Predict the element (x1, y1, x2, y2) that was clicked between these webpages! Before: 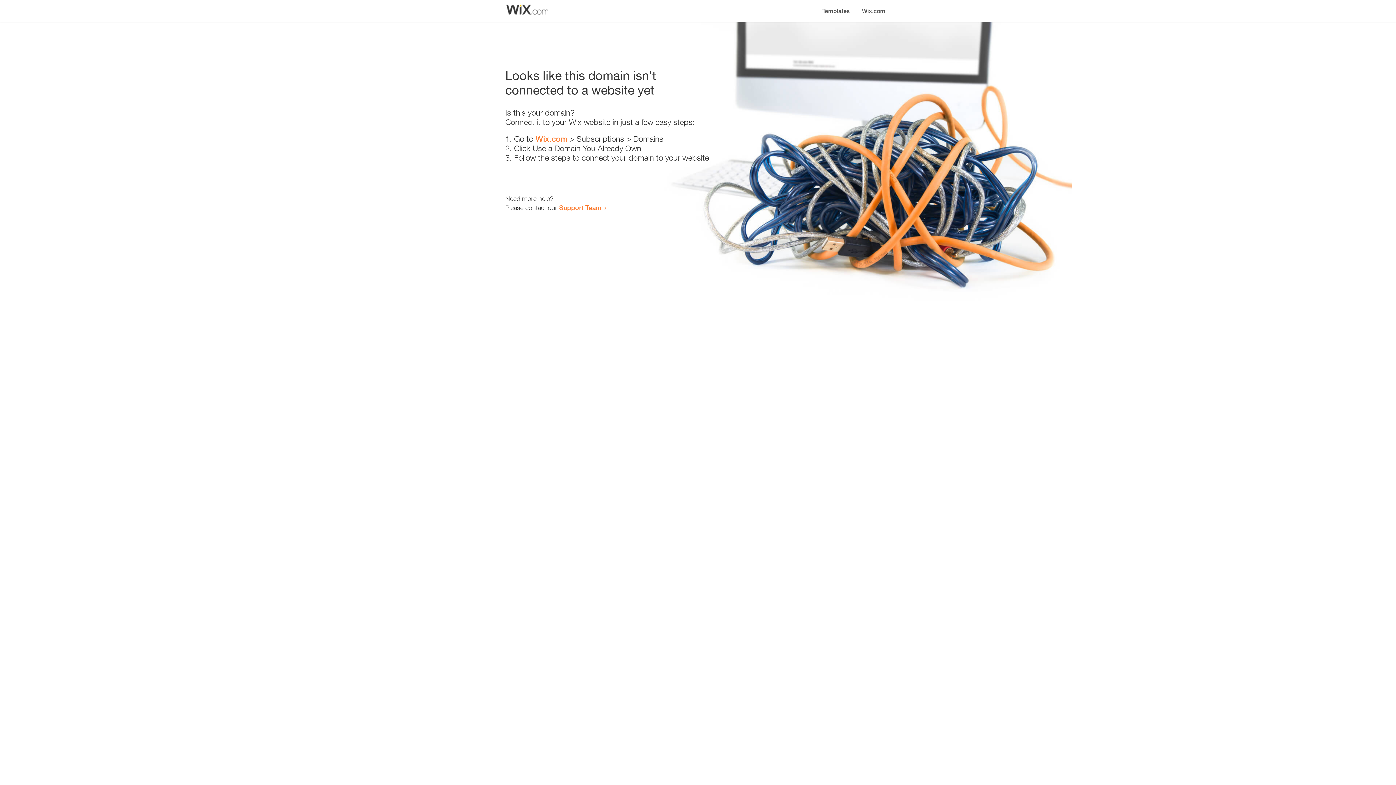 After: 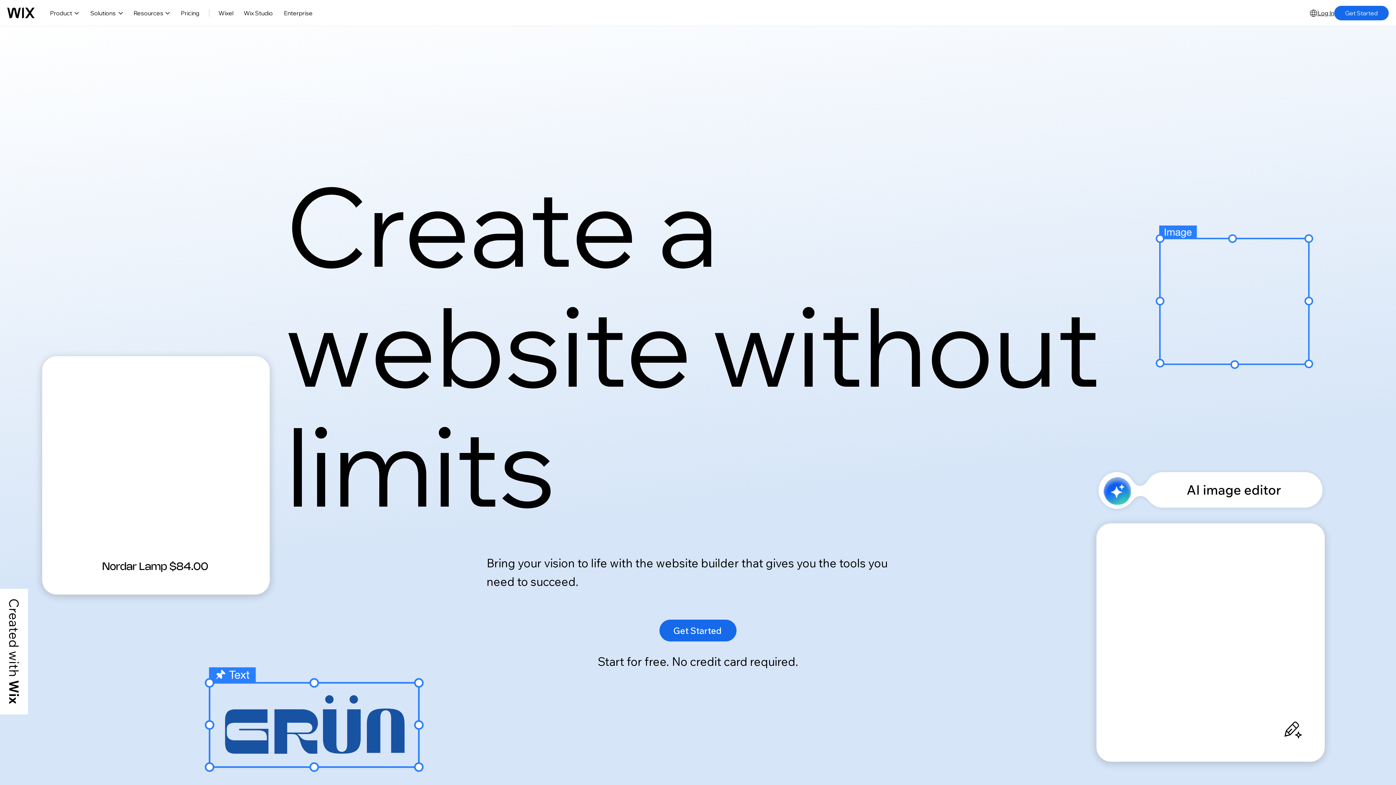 Action: bbox: (856, 0, 890, 14) label: Wix.com